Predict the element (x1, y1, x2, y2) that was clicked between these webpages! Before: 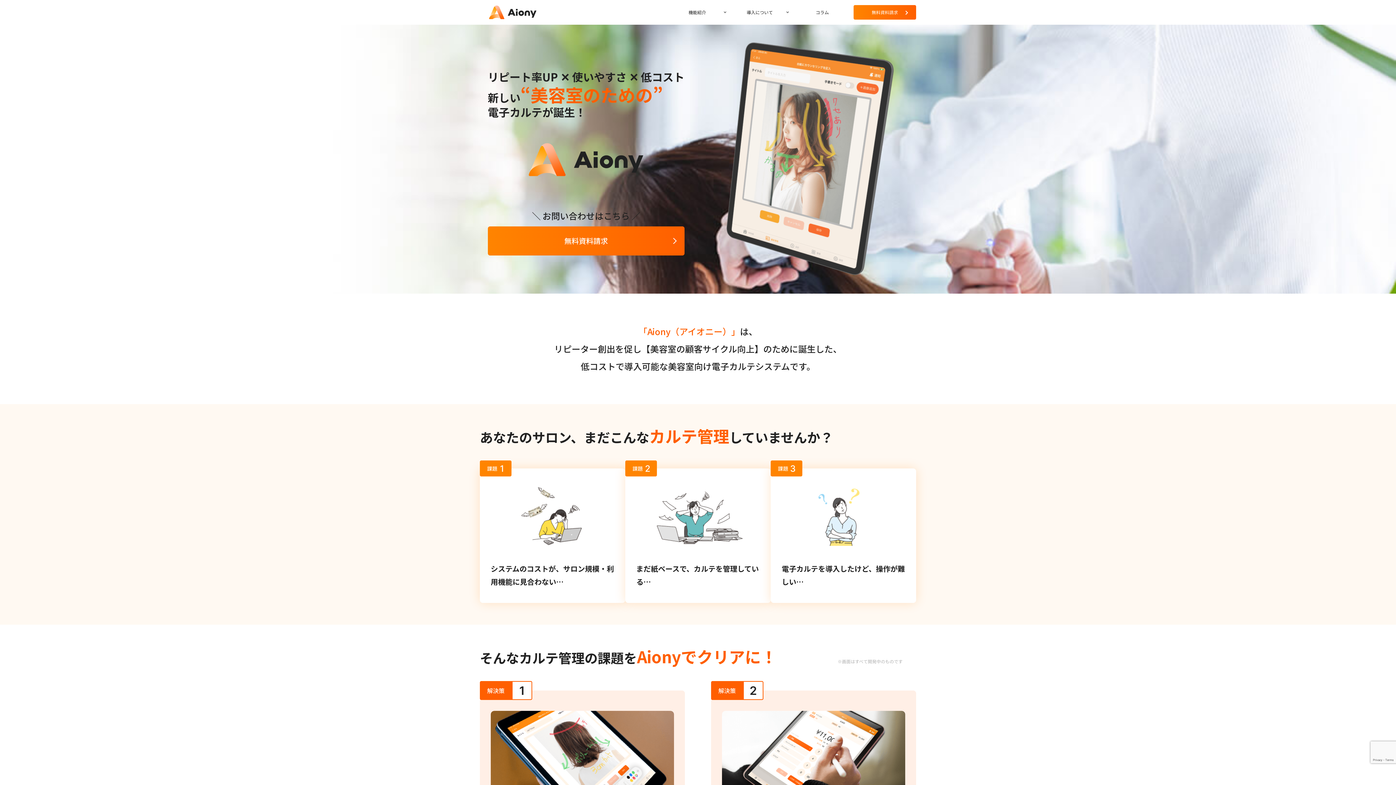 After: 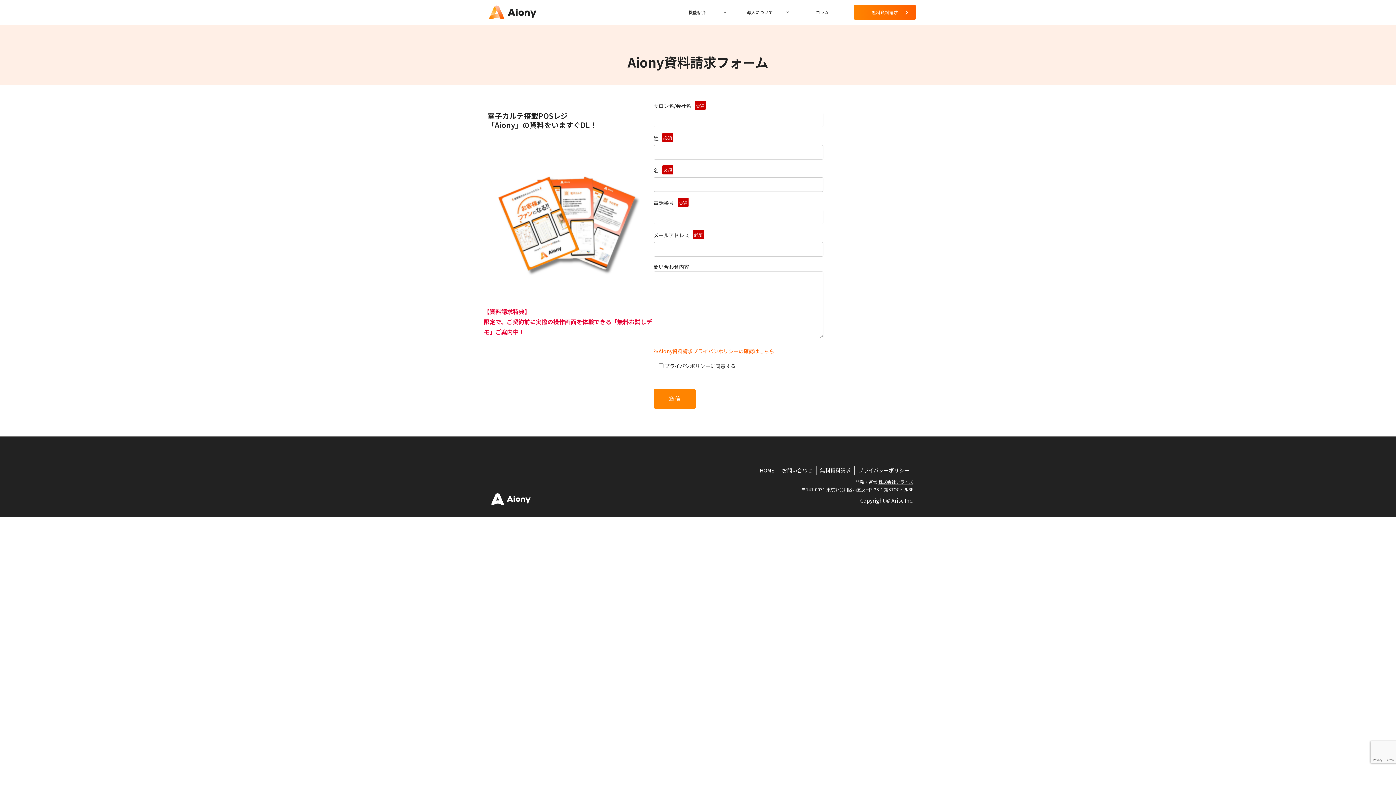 Action: bbox: (487, 226, 684, 255) label: 無料資料請求